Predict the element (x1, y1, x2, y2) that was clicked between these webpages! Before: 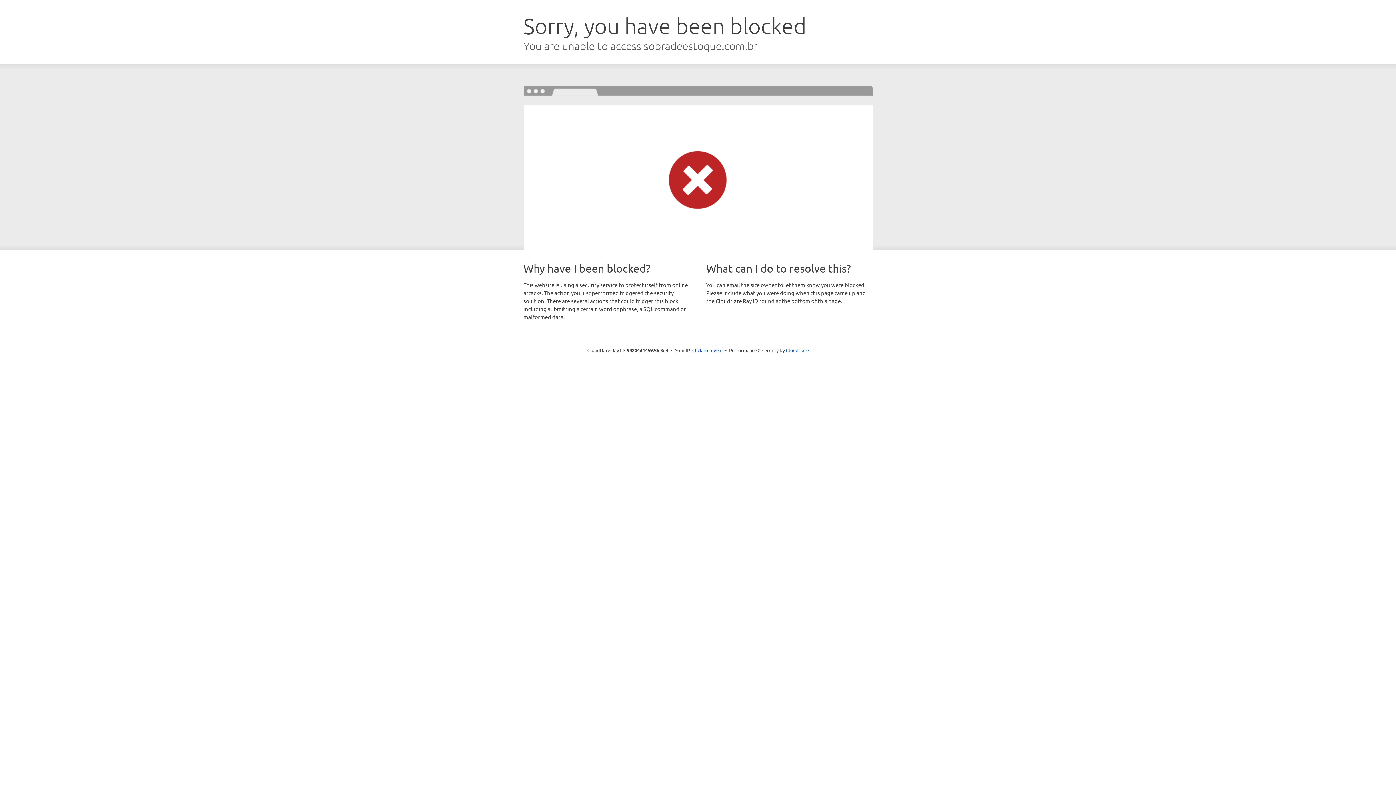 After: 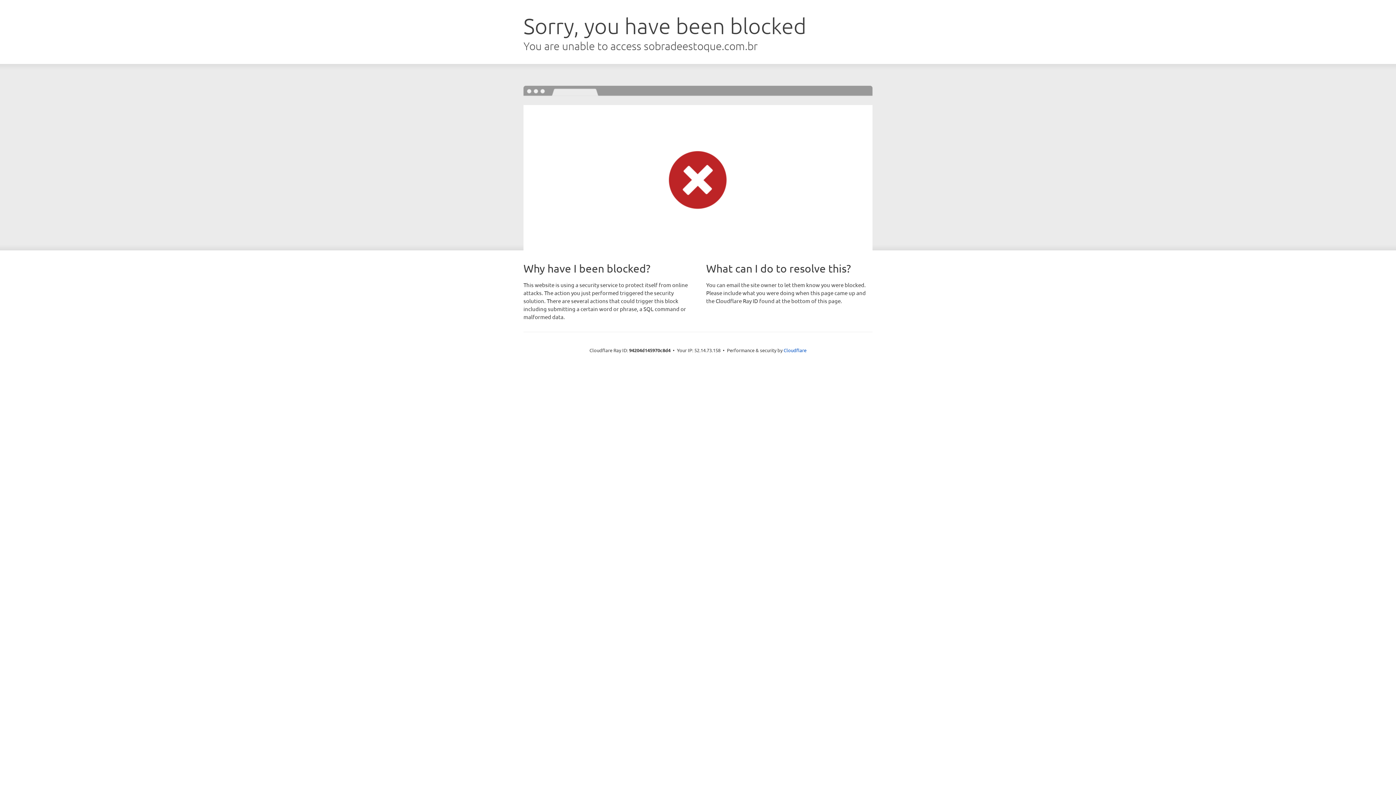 Action: bbox: (692, 346, 722, 353) label: Click to reveal